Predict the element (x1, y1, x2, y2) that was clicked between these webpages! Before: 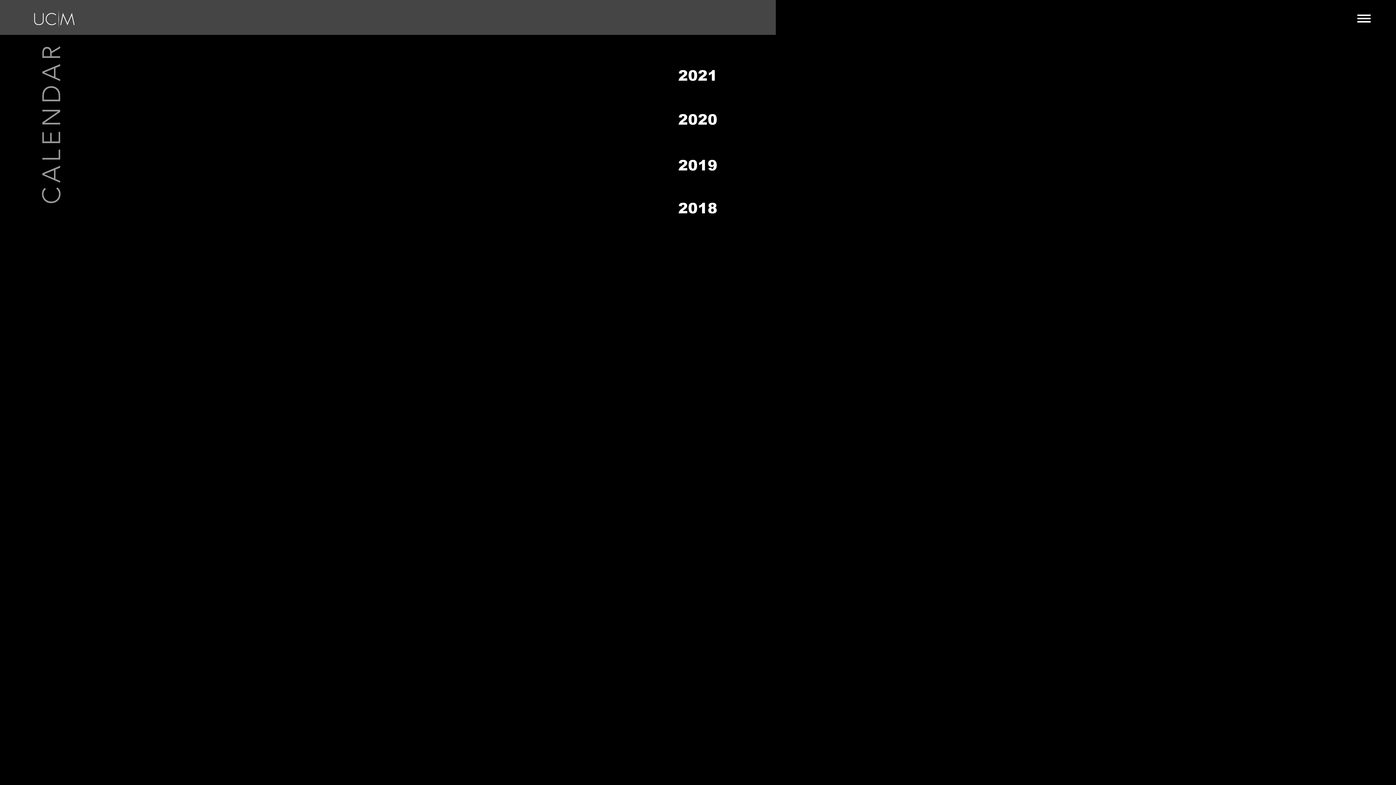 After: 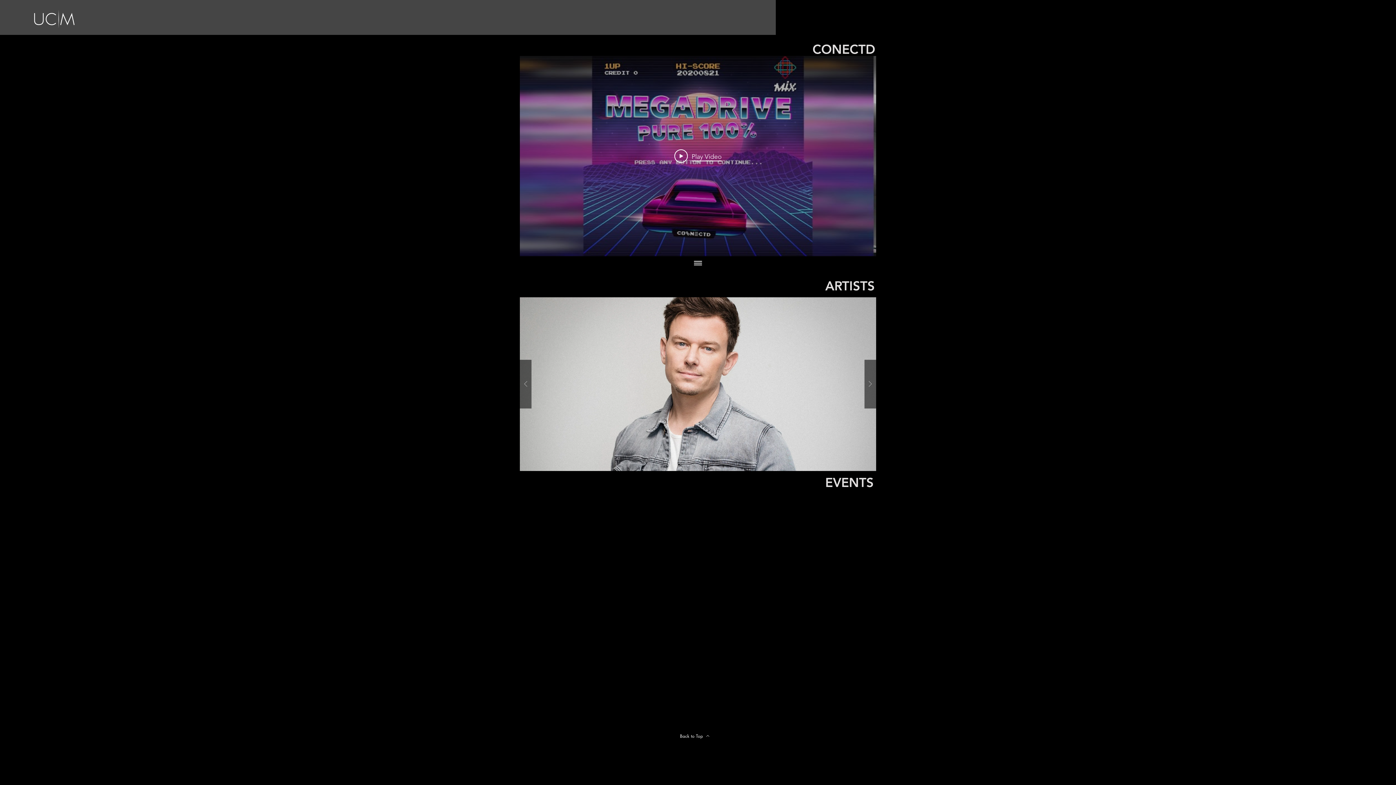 Action: bbox: (34, 9, 74, 28)